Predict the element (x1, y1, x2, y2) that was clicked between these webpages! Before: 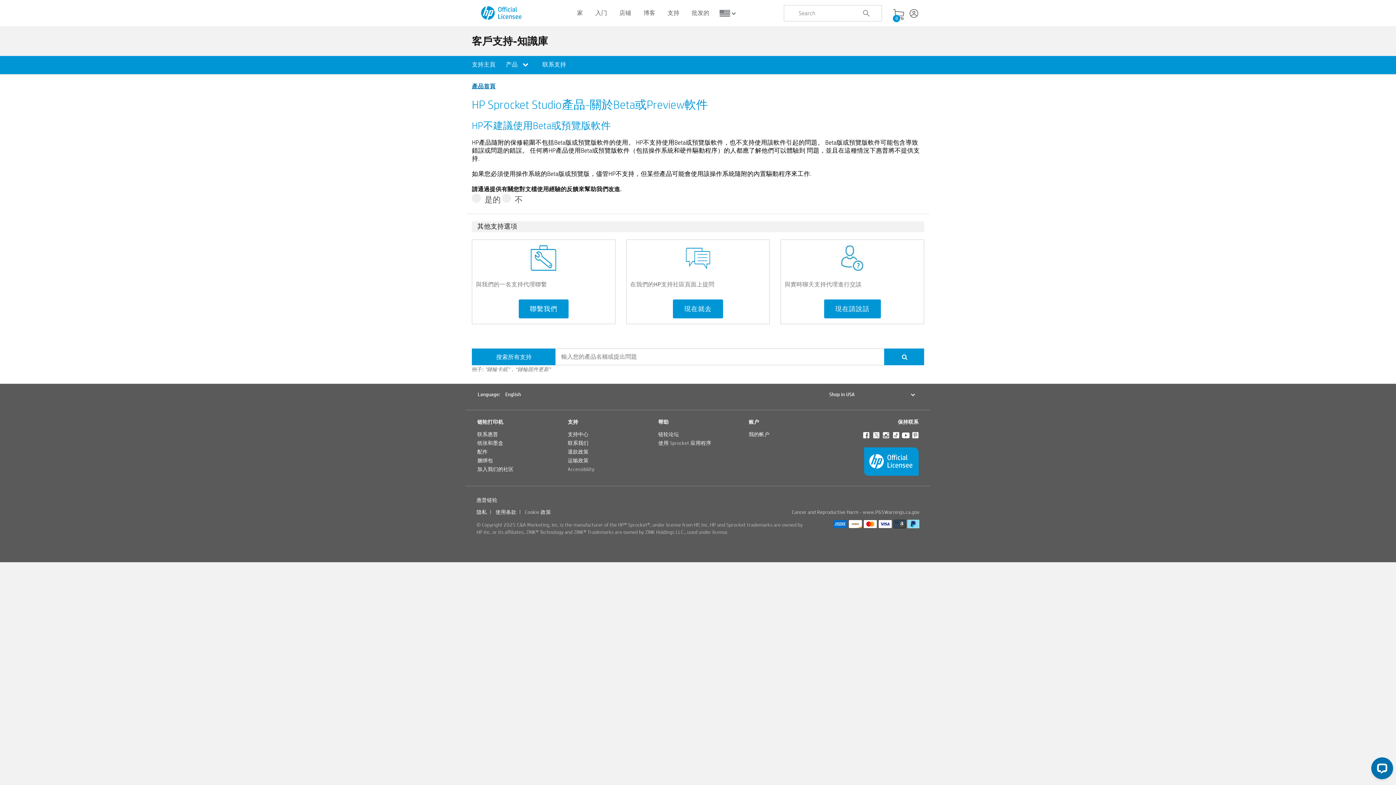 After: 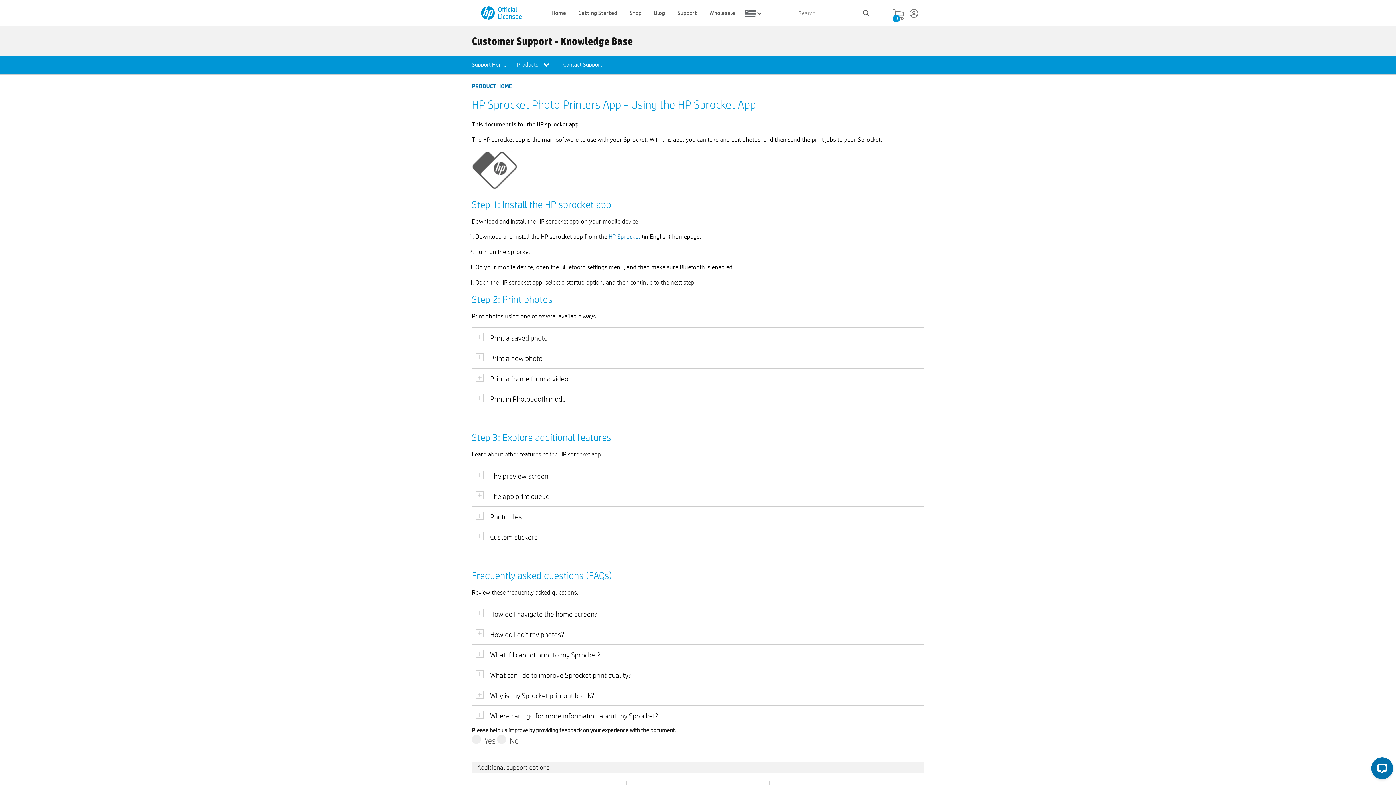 Action: bbox: (658, 439, 711, 446) label: 使用 Sprocket 应用程序